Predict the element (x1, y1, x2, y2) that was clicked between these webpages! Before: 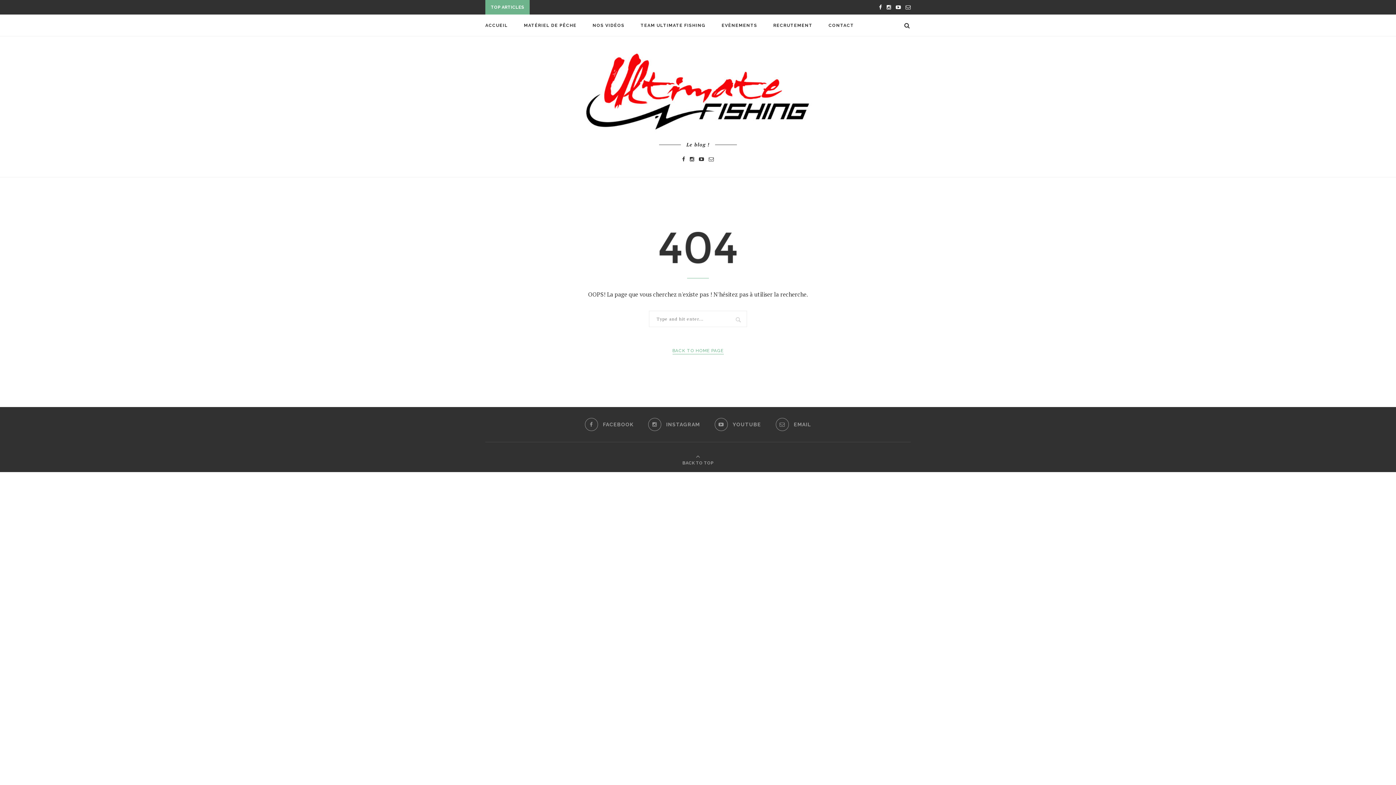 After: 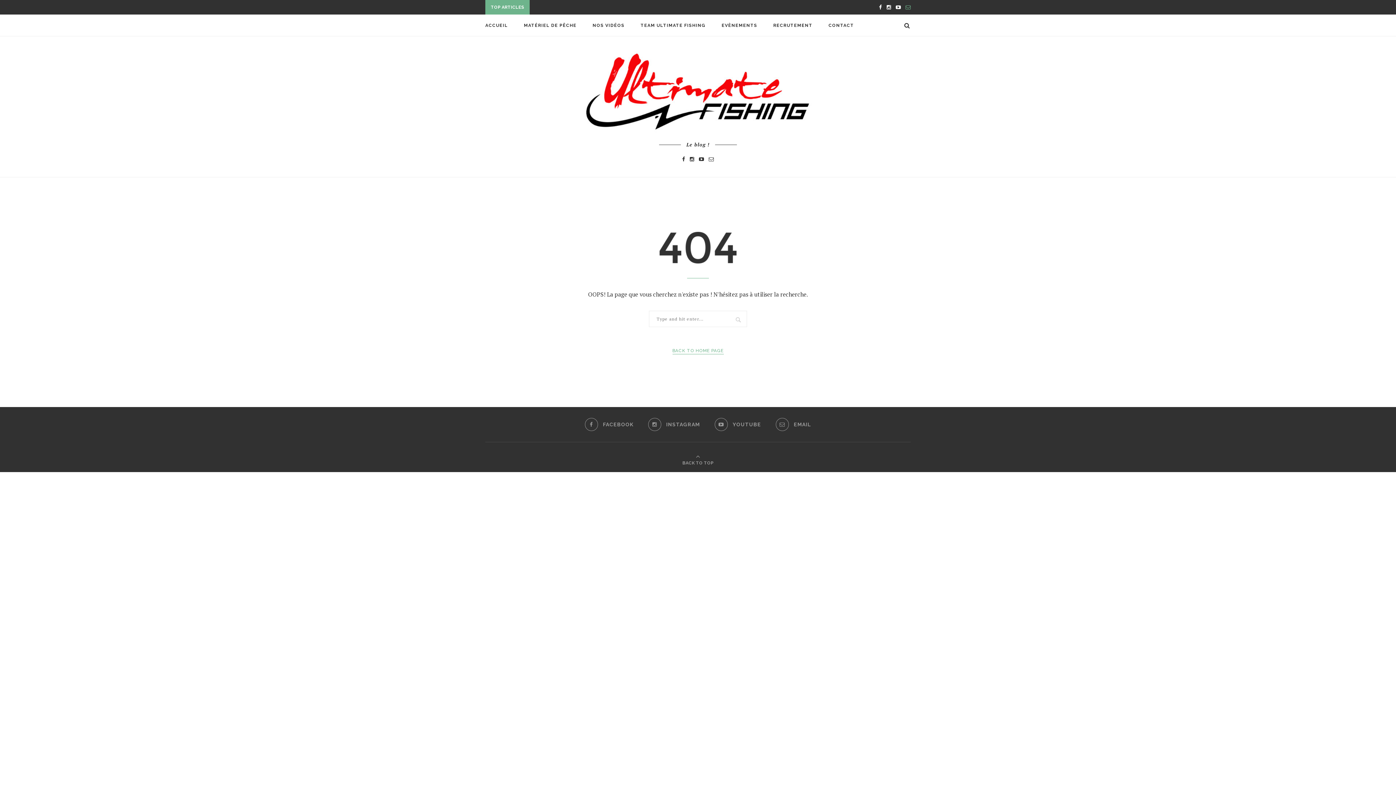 Action: bbox: (905, 0, 910, 14)